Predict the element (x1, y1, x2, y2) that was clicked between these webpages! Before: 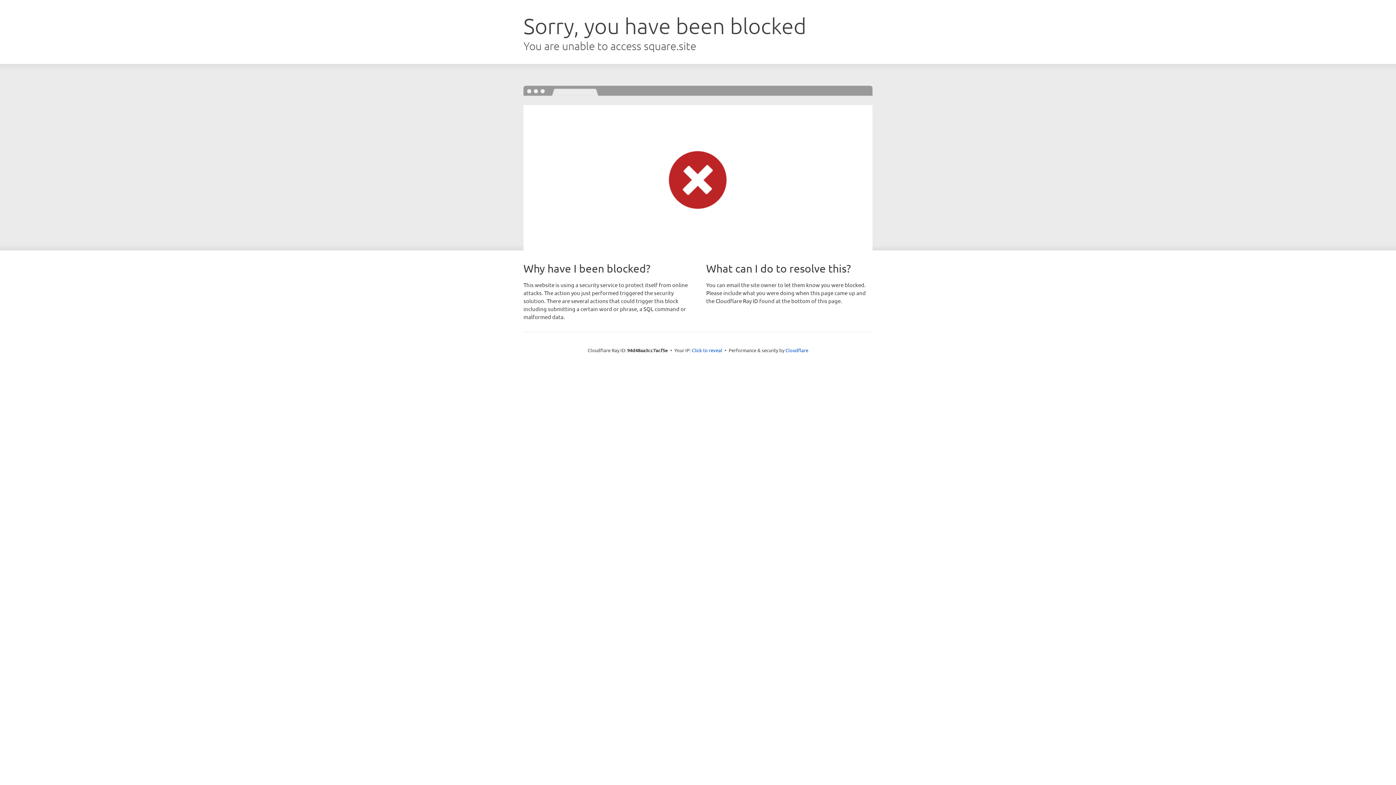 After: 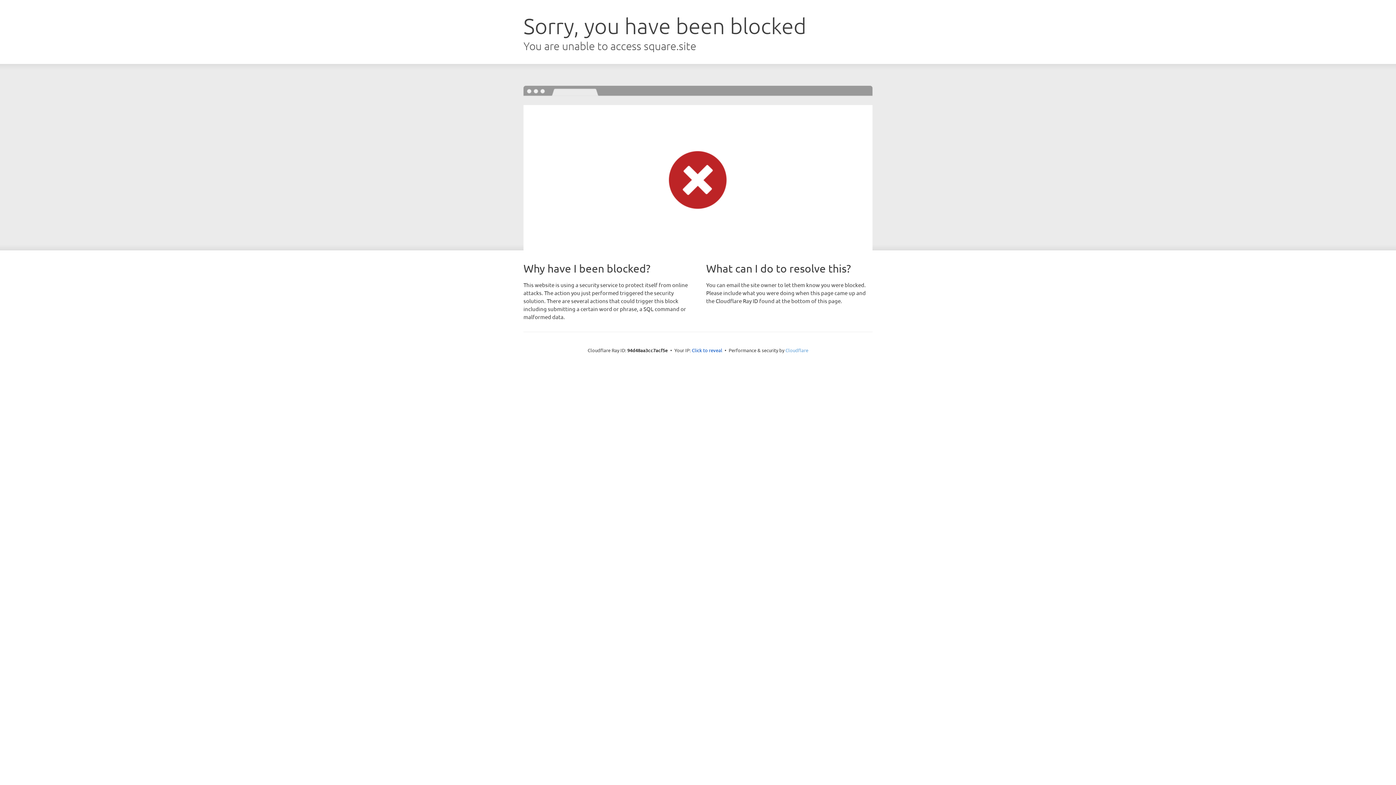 Action: bbox: (785, 347, 808, 353) label: Cloudflare